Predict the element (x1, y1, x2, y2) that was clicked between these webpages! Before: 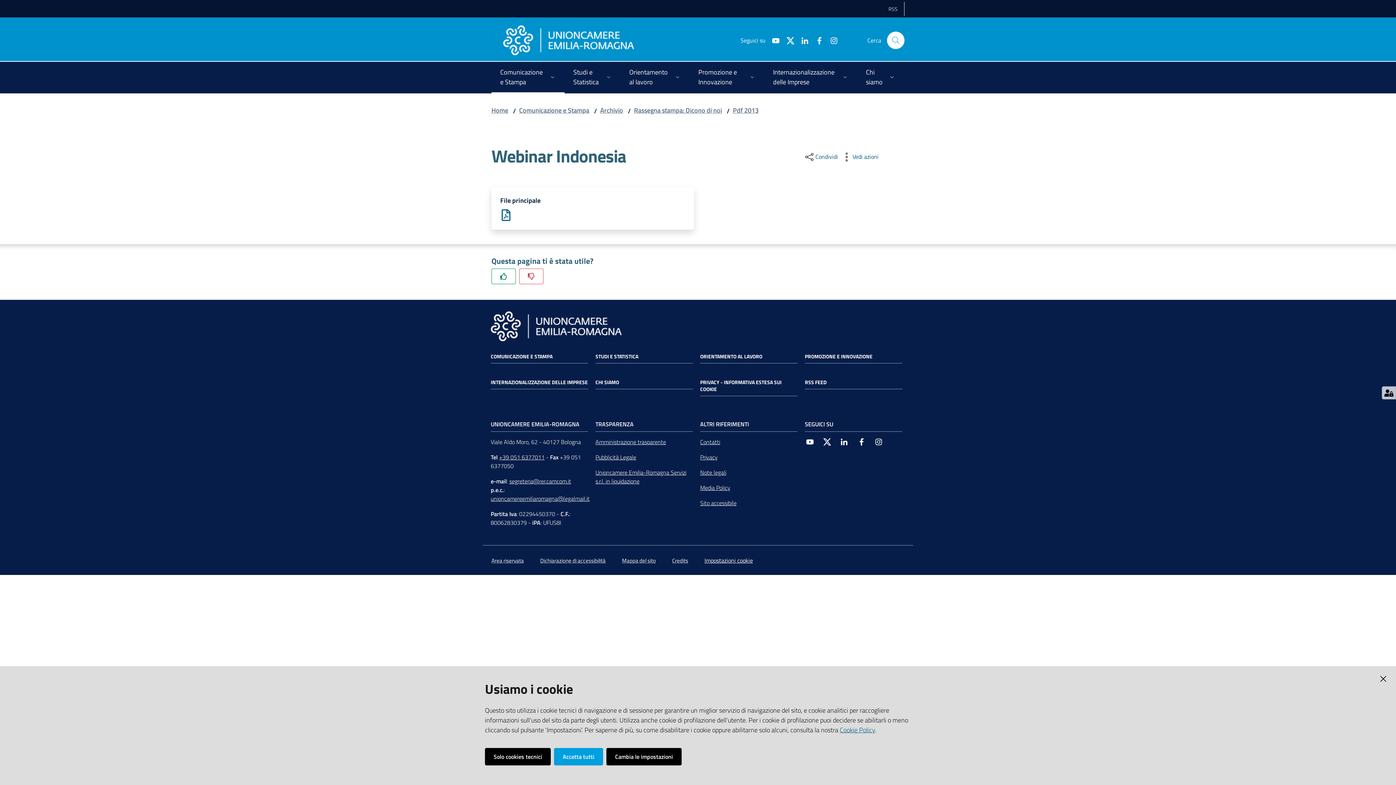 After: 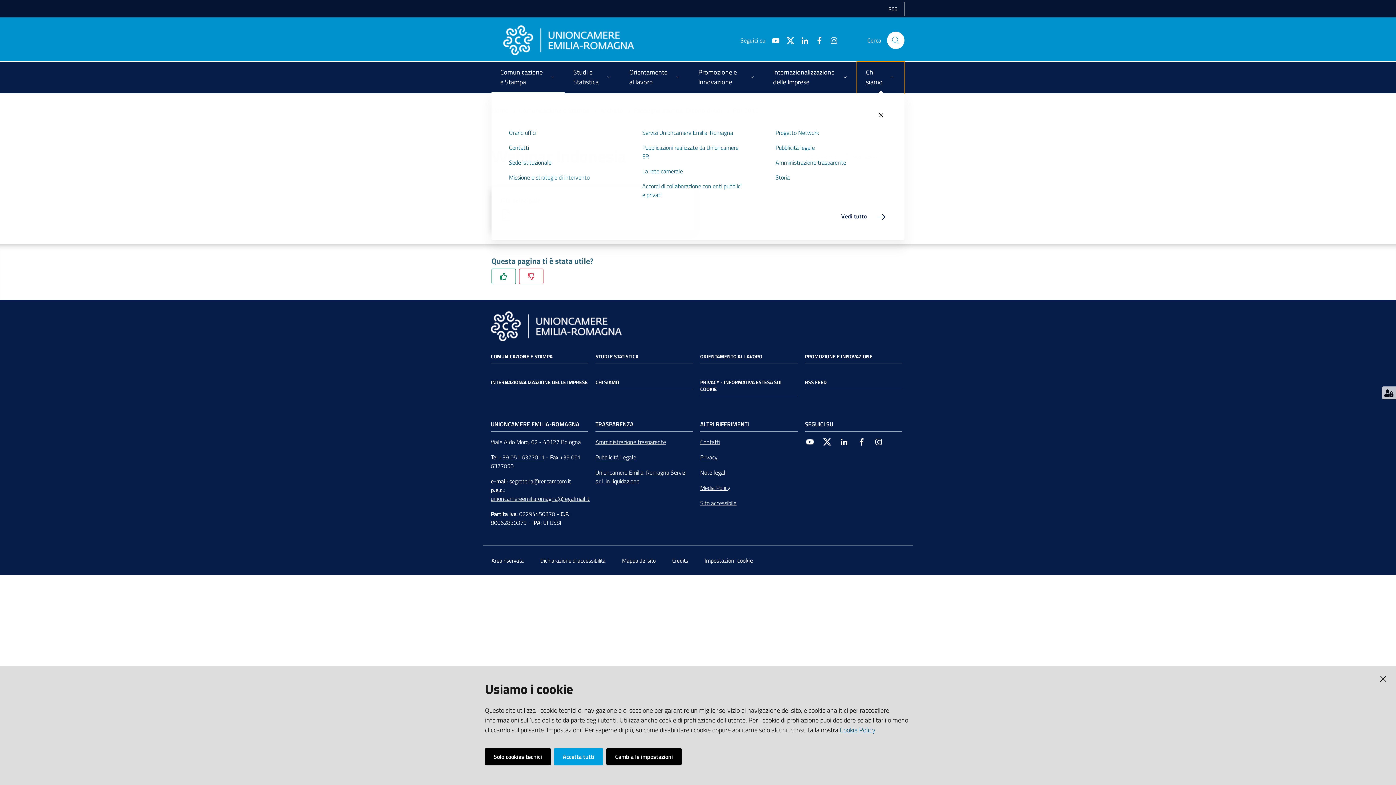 Action: label: Chi siamo bbox: (857, 61, 904, 93)